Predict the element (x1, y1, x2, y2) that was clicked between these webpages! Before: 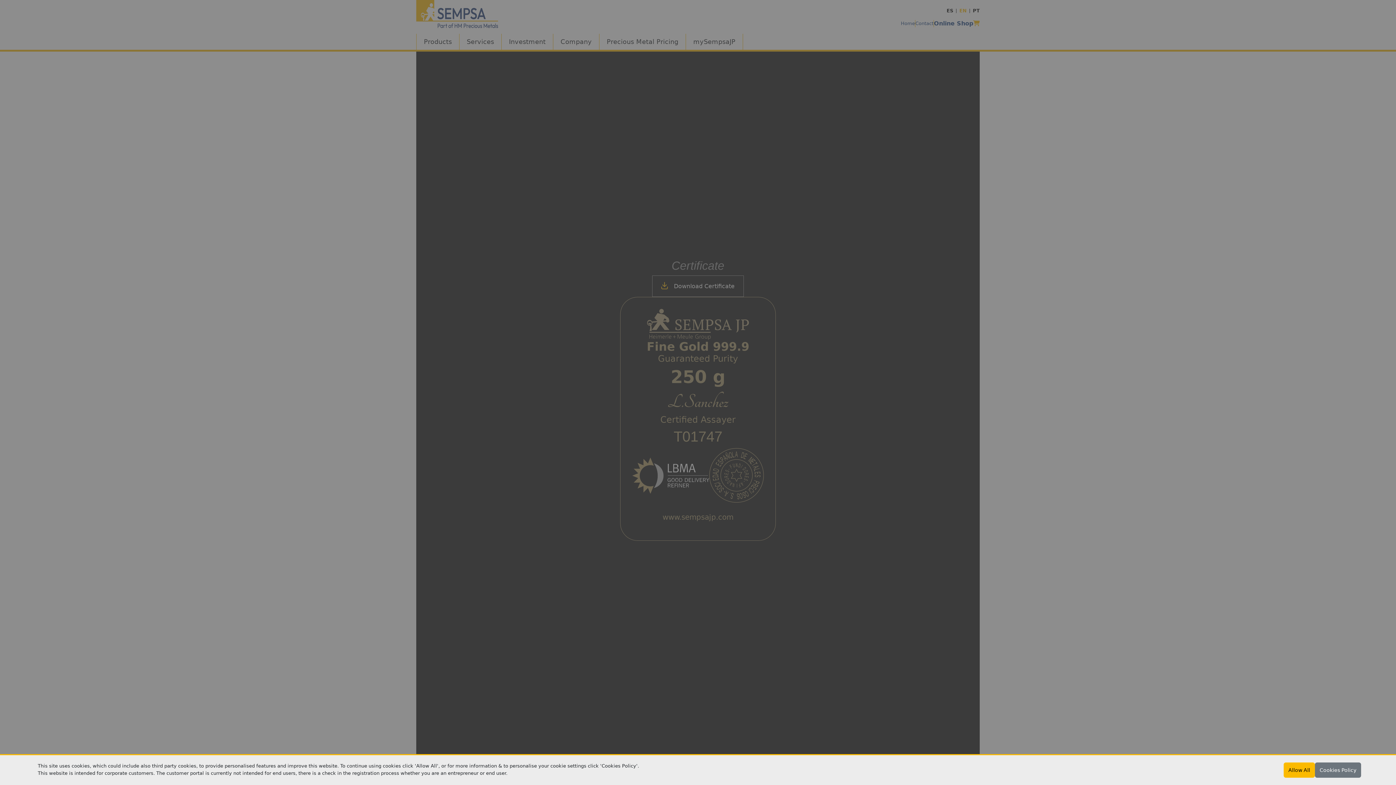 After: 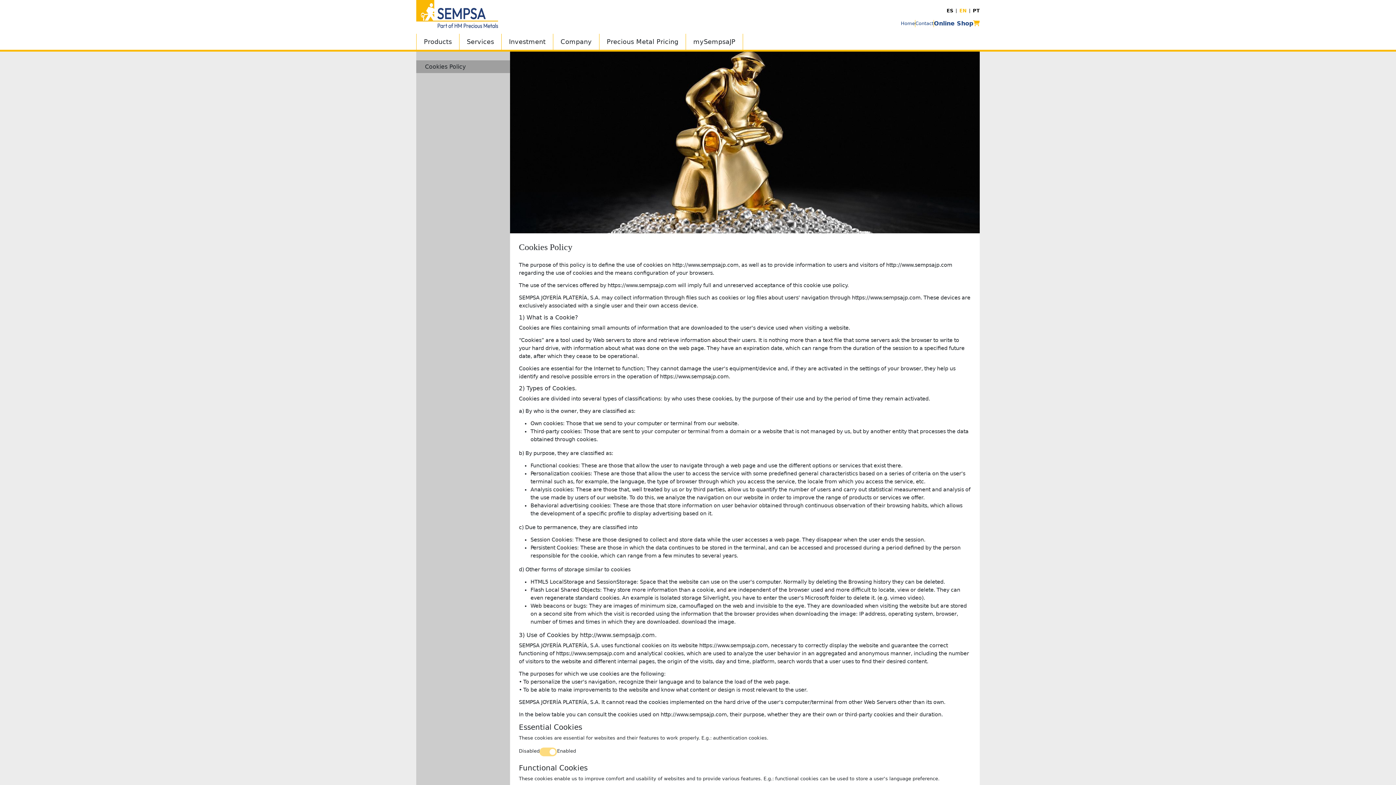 Action: label: Cookies Policy bbox: (1315, 762, 1361, 778)